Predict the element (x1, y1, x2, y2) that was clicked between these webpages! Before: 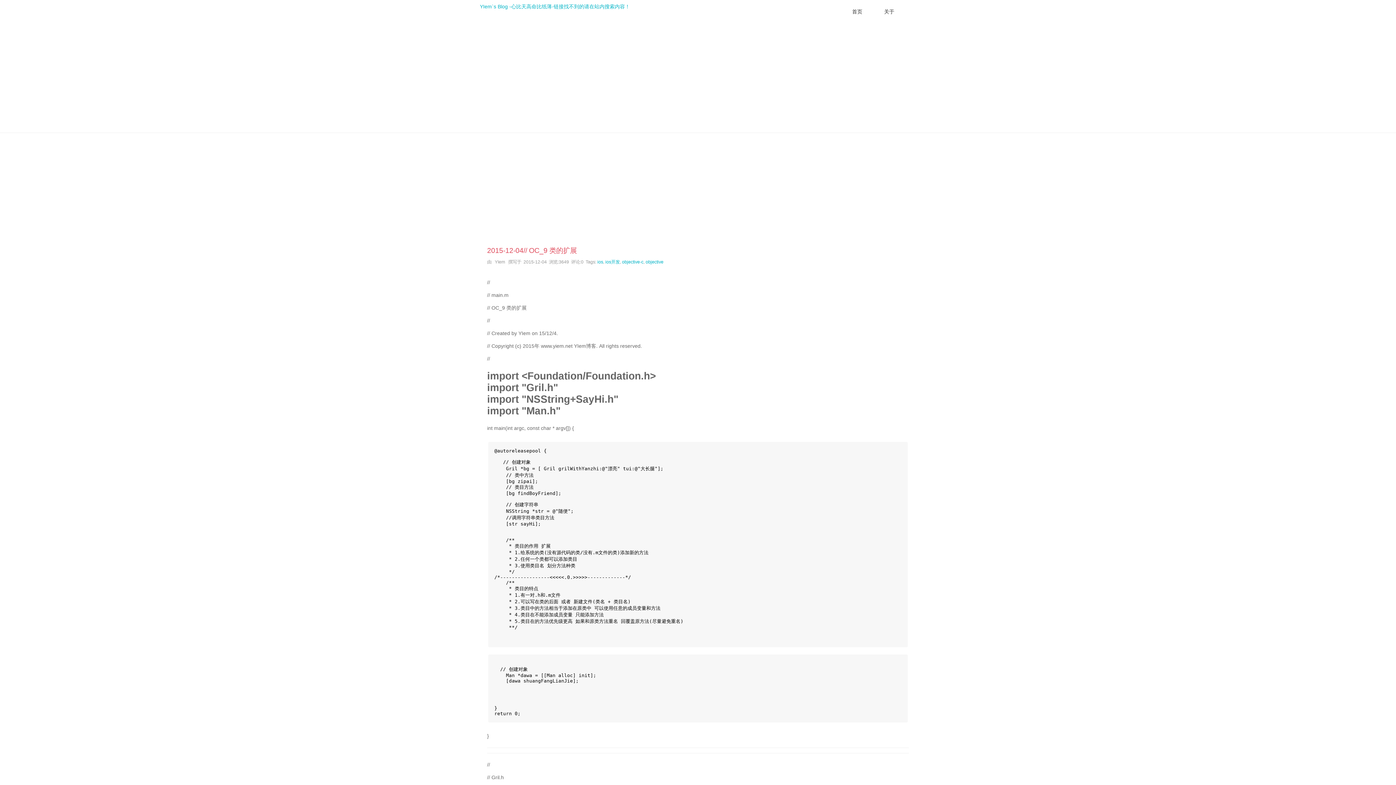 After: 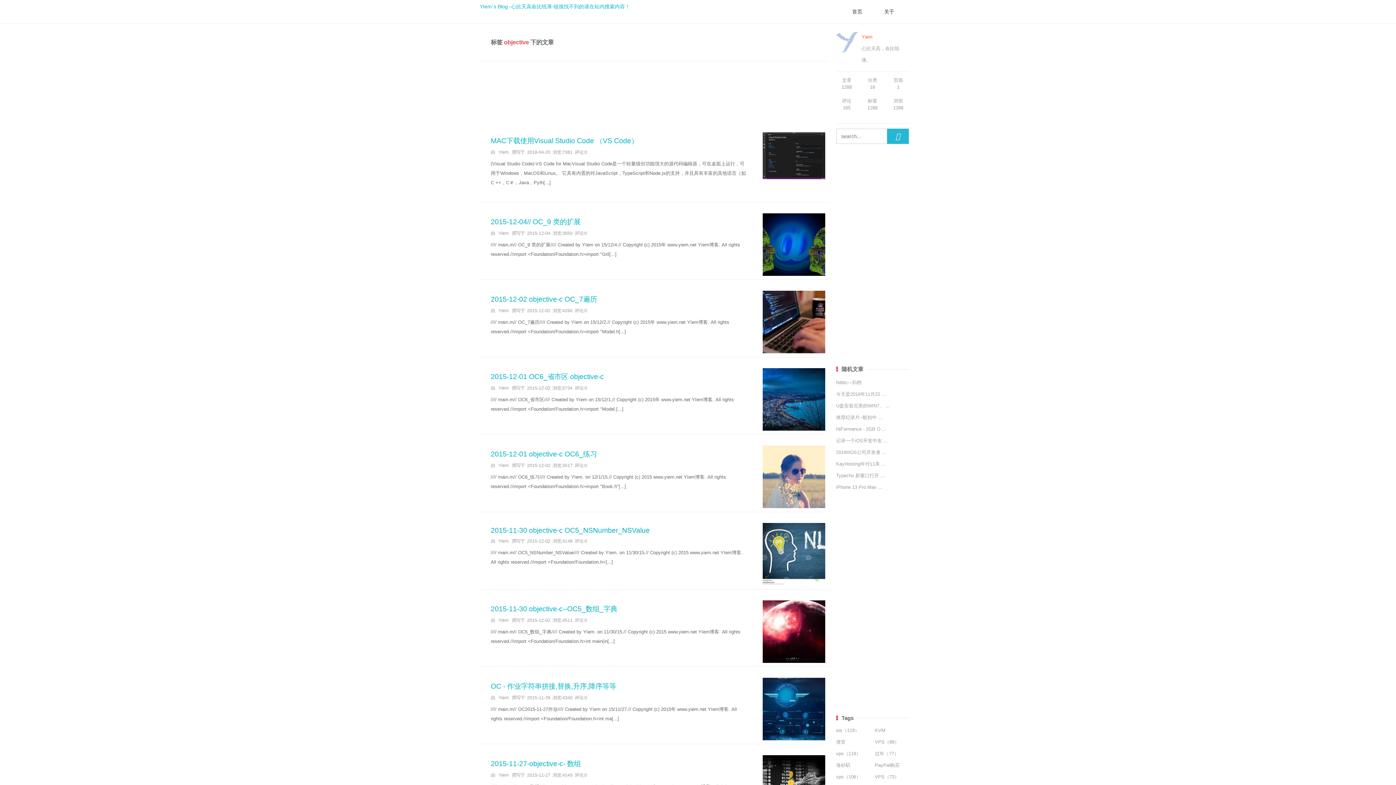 Action: bbox: (645, 259, 663, 264) label: objective